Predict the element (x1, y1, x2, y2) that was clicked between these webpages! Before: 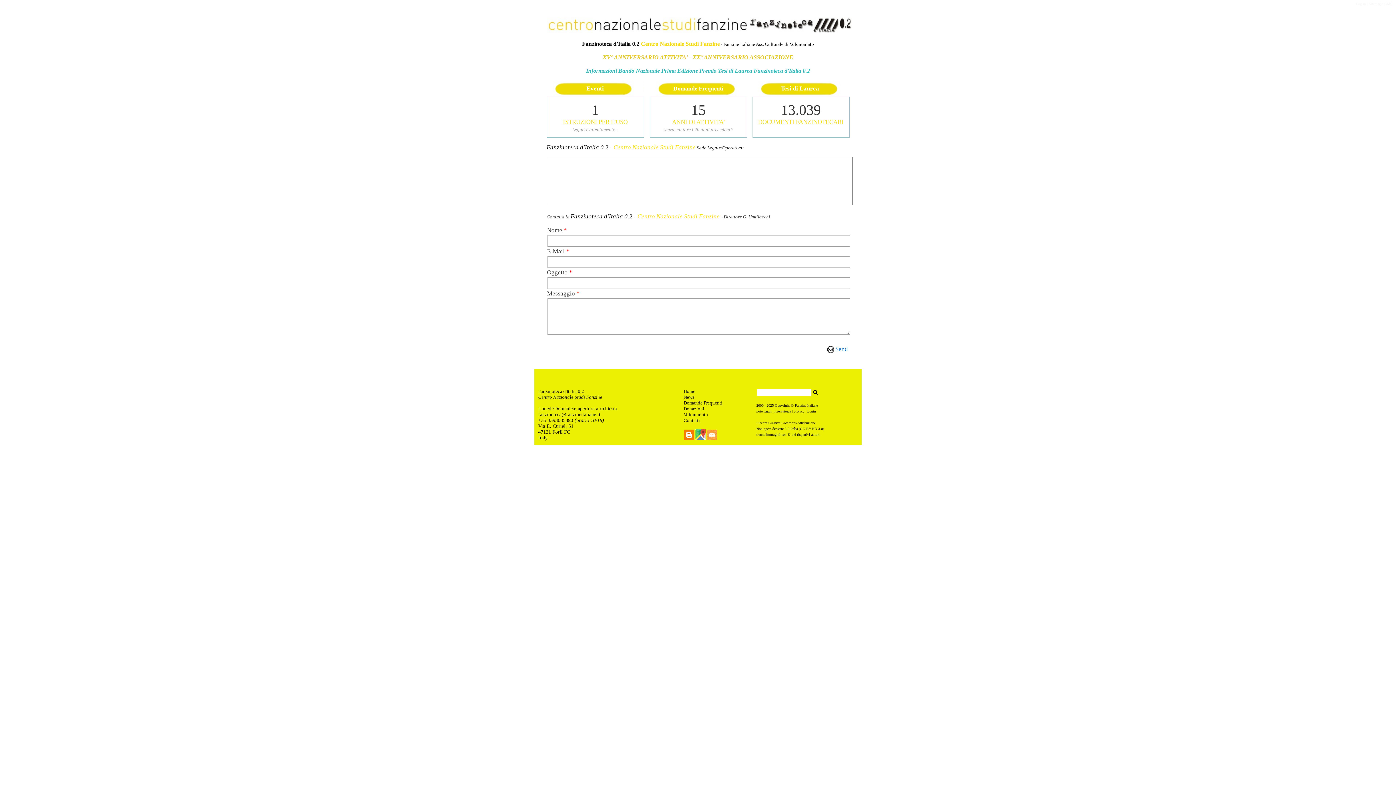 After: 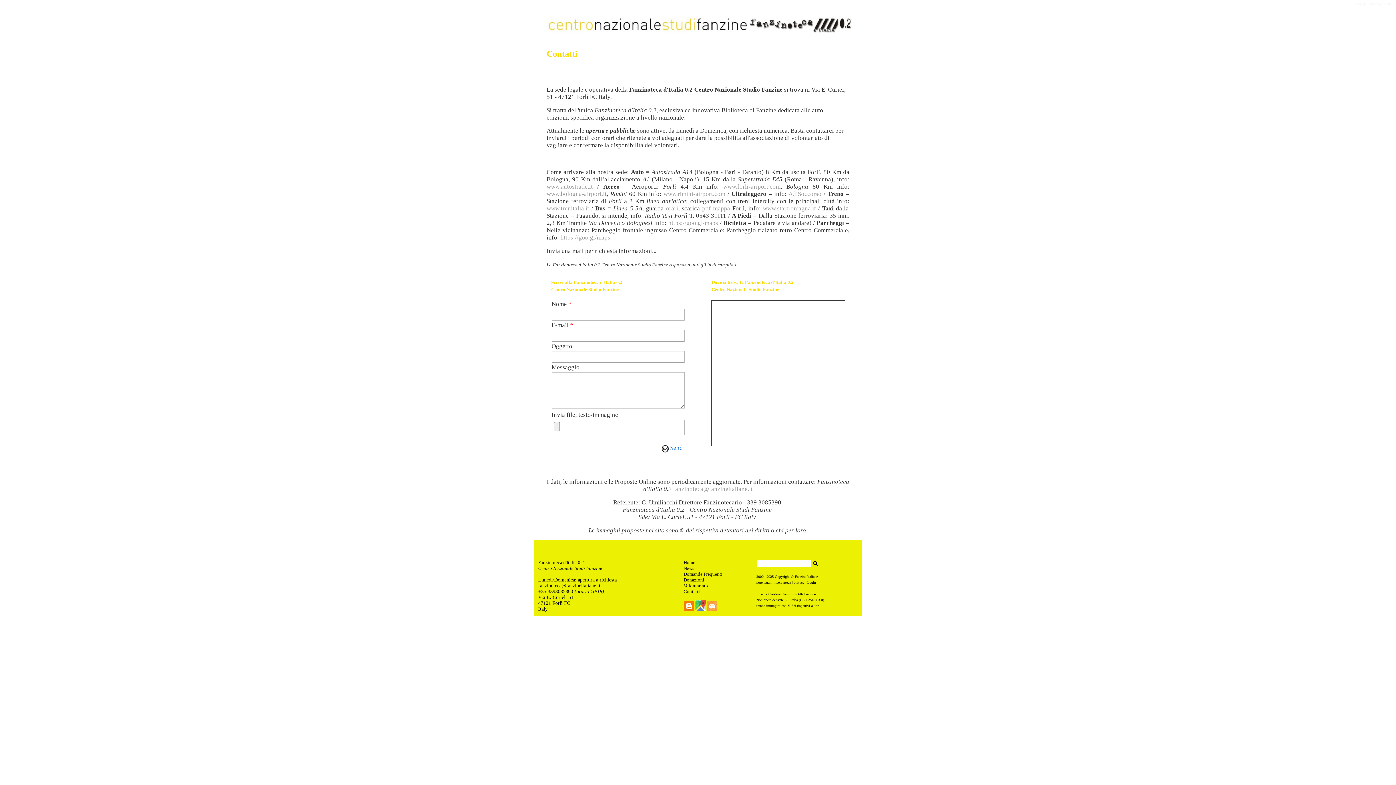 Action: label: Via E. Curiel, 51  bbox: (538, 423, 575, 429)